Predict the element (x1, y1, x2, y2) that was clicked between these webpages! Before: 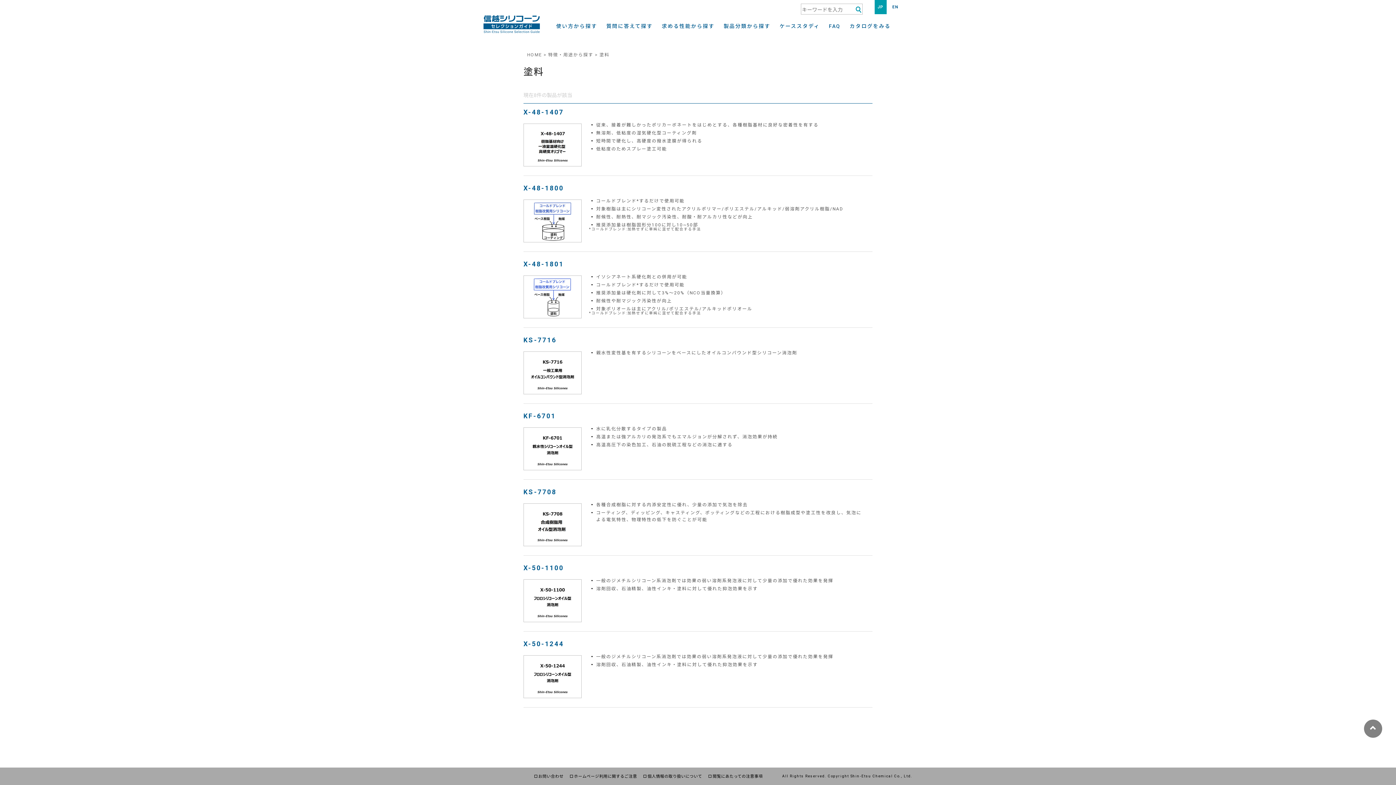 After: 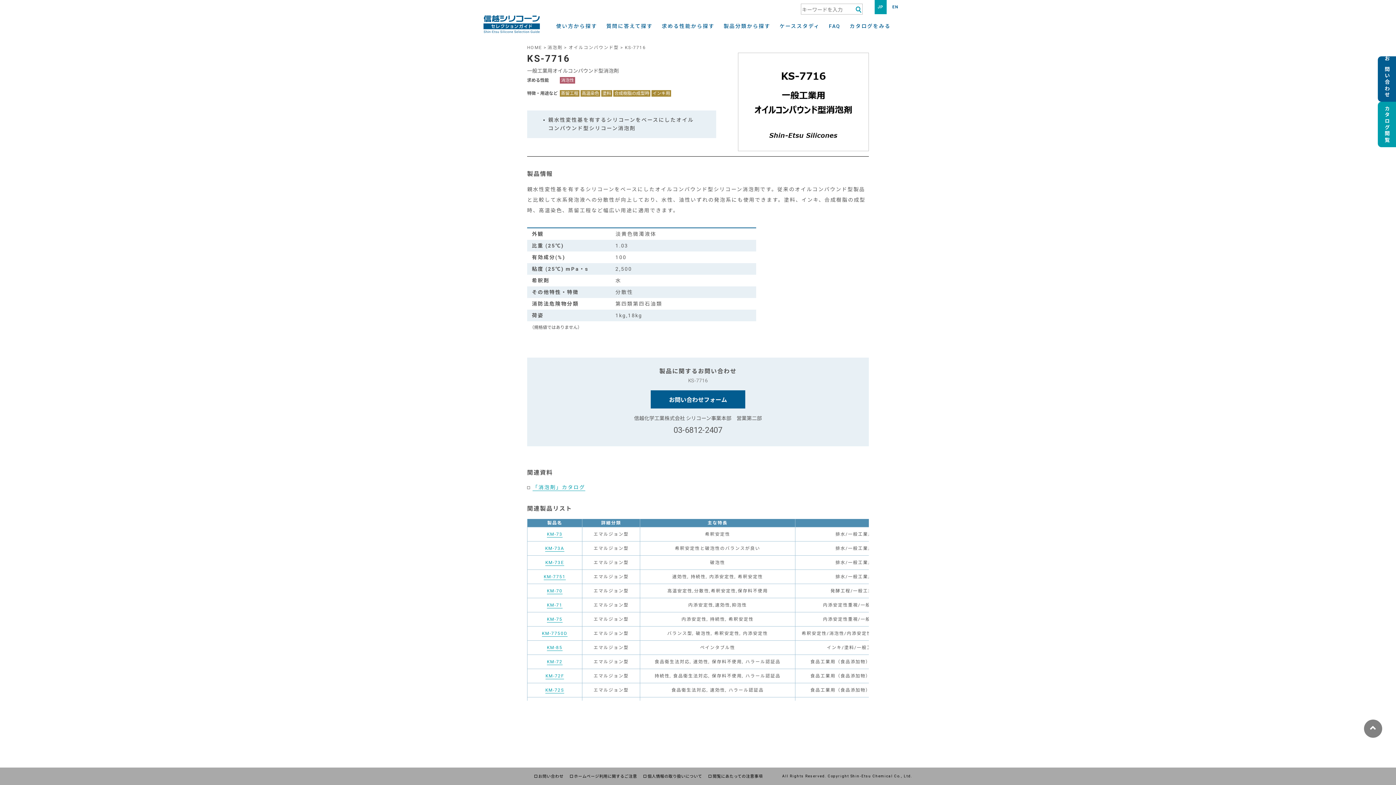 Action: label: KS-7716 bbox: (523, 336, 556, 344)